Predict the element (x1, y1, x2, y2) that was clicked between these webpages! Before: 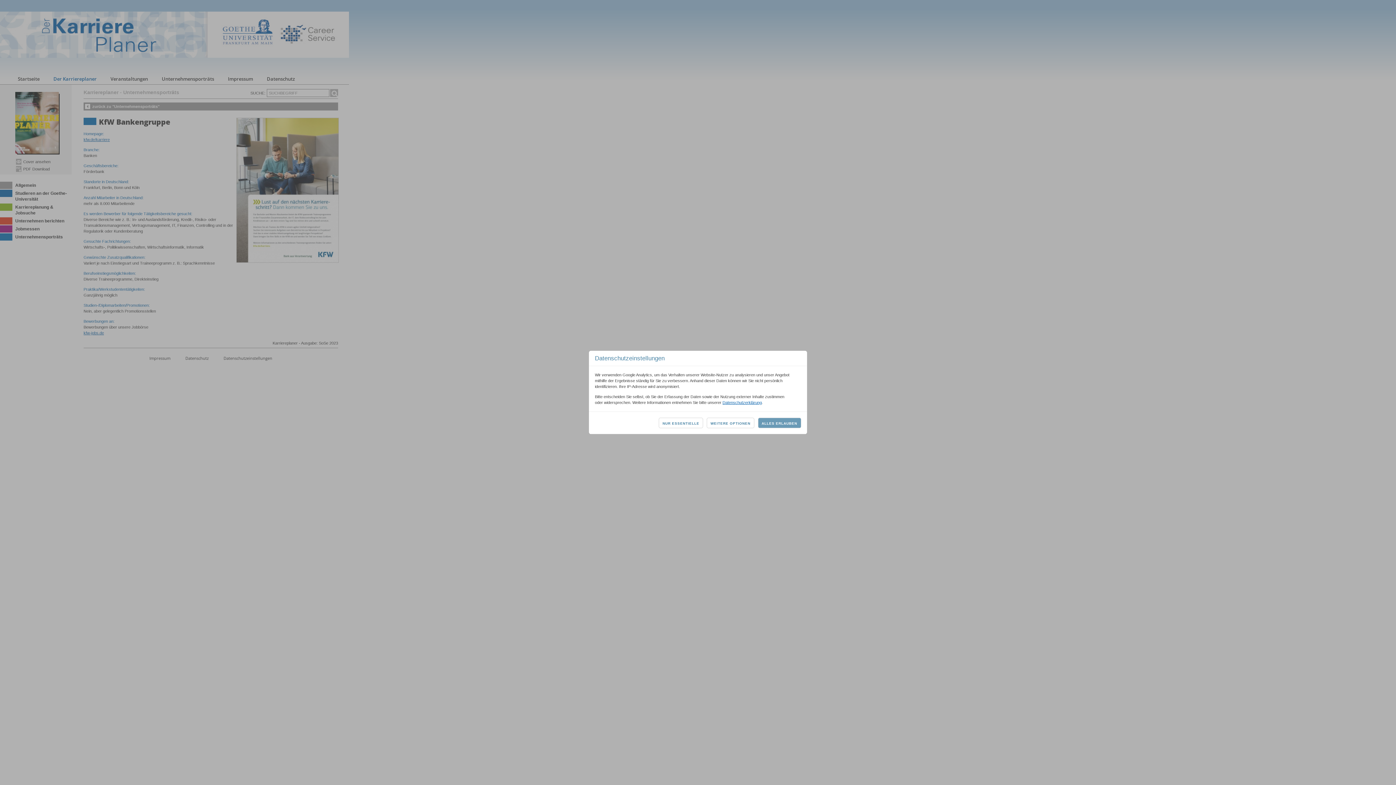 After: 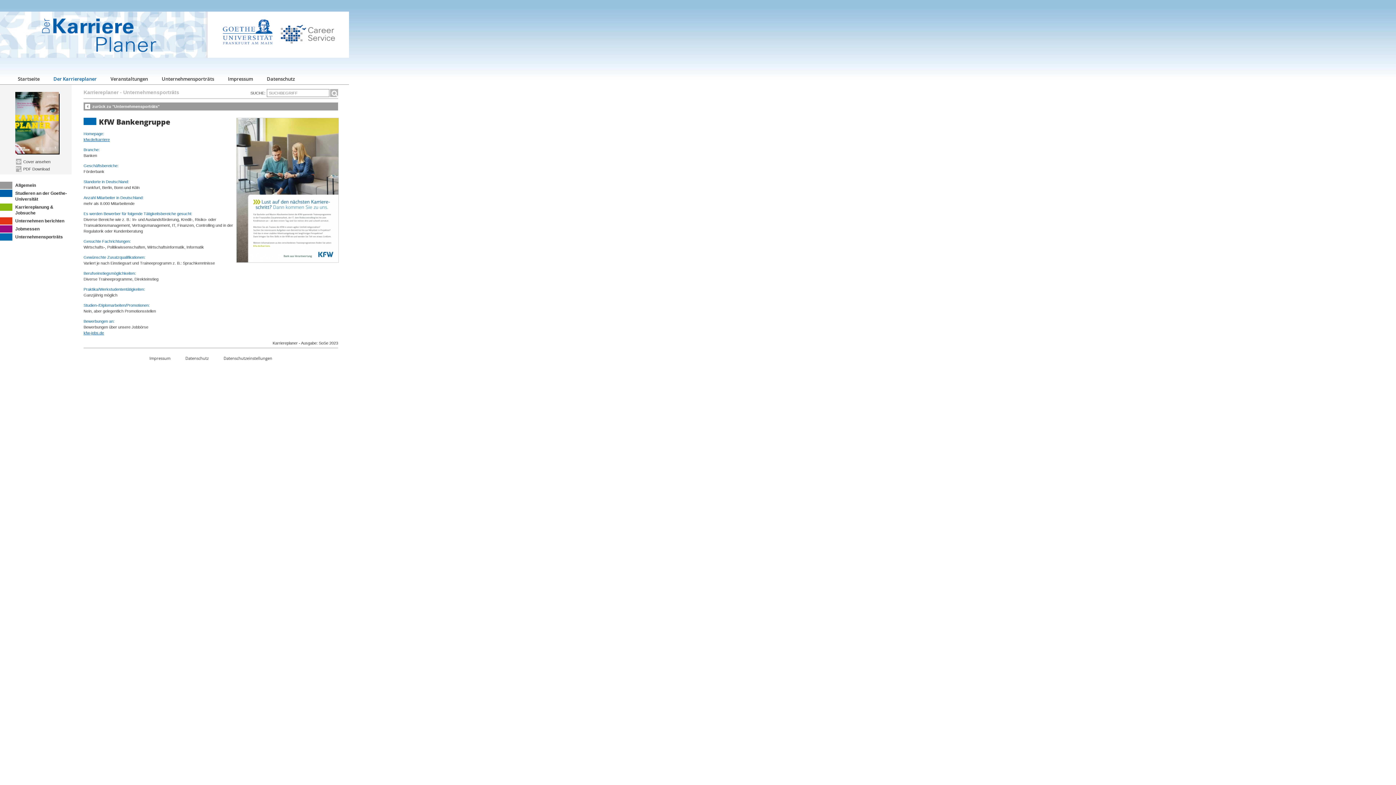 Action: bbox: (658, 418, 703, 428) label: NUR ESSENTIELLE